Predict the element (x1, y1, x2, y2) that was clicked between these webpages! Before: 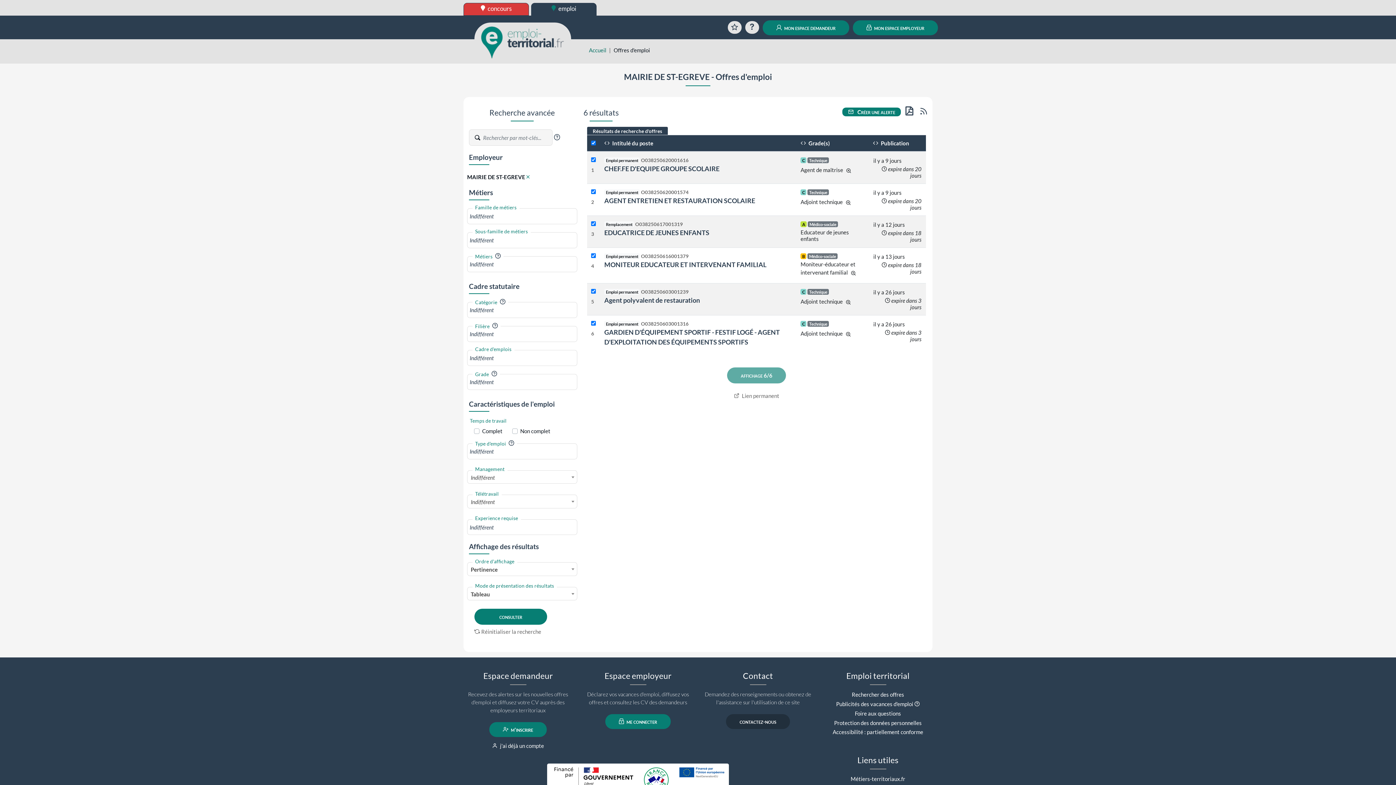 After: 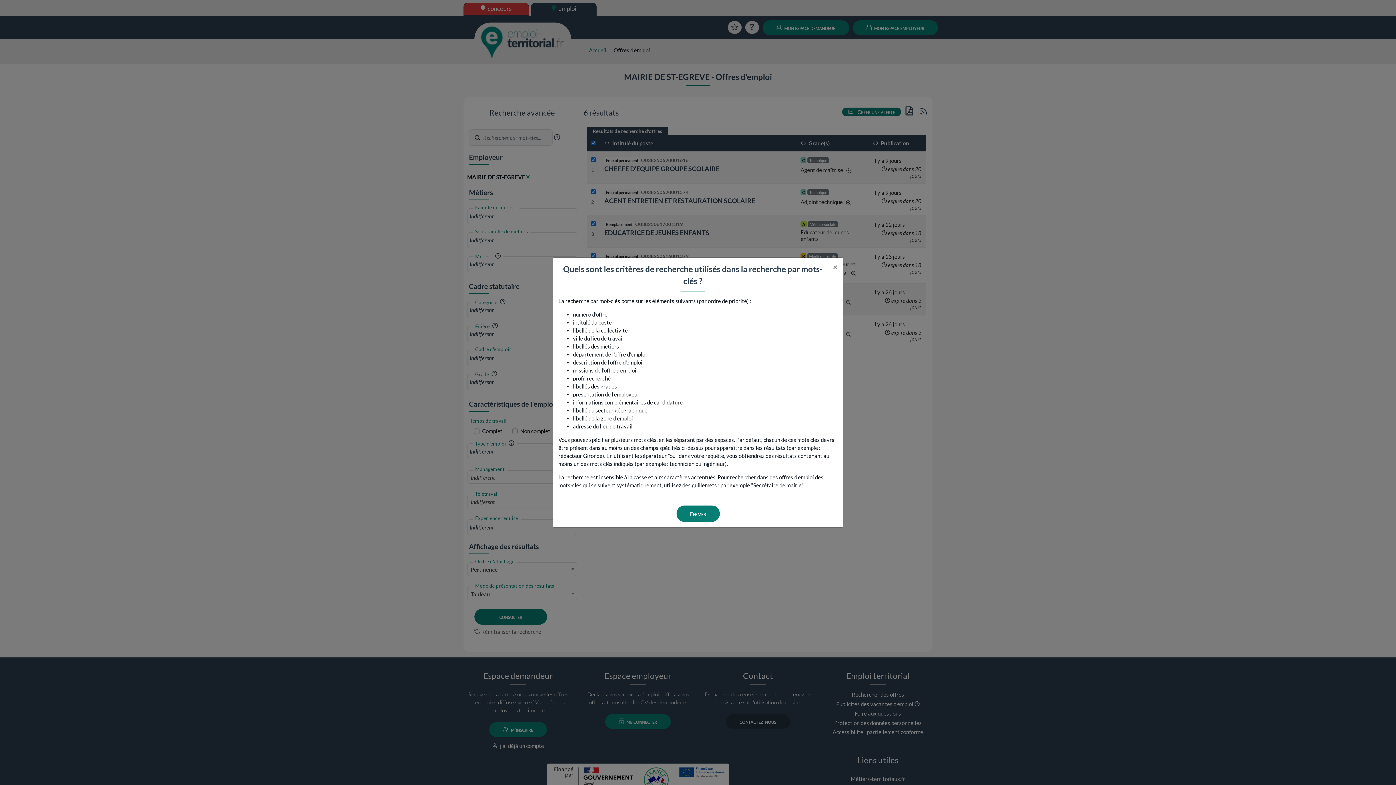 Action: bbox: (553, 133, 560, 141) label: ?